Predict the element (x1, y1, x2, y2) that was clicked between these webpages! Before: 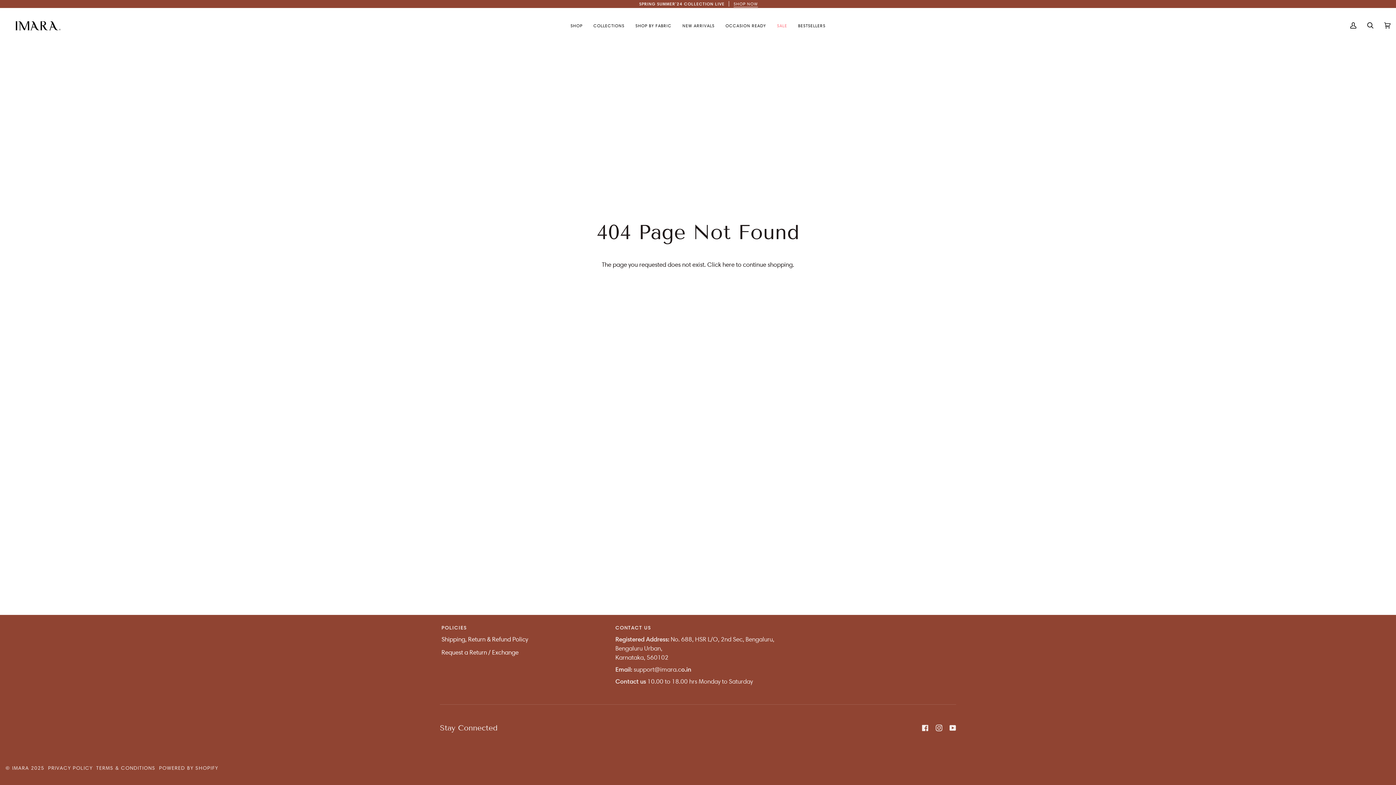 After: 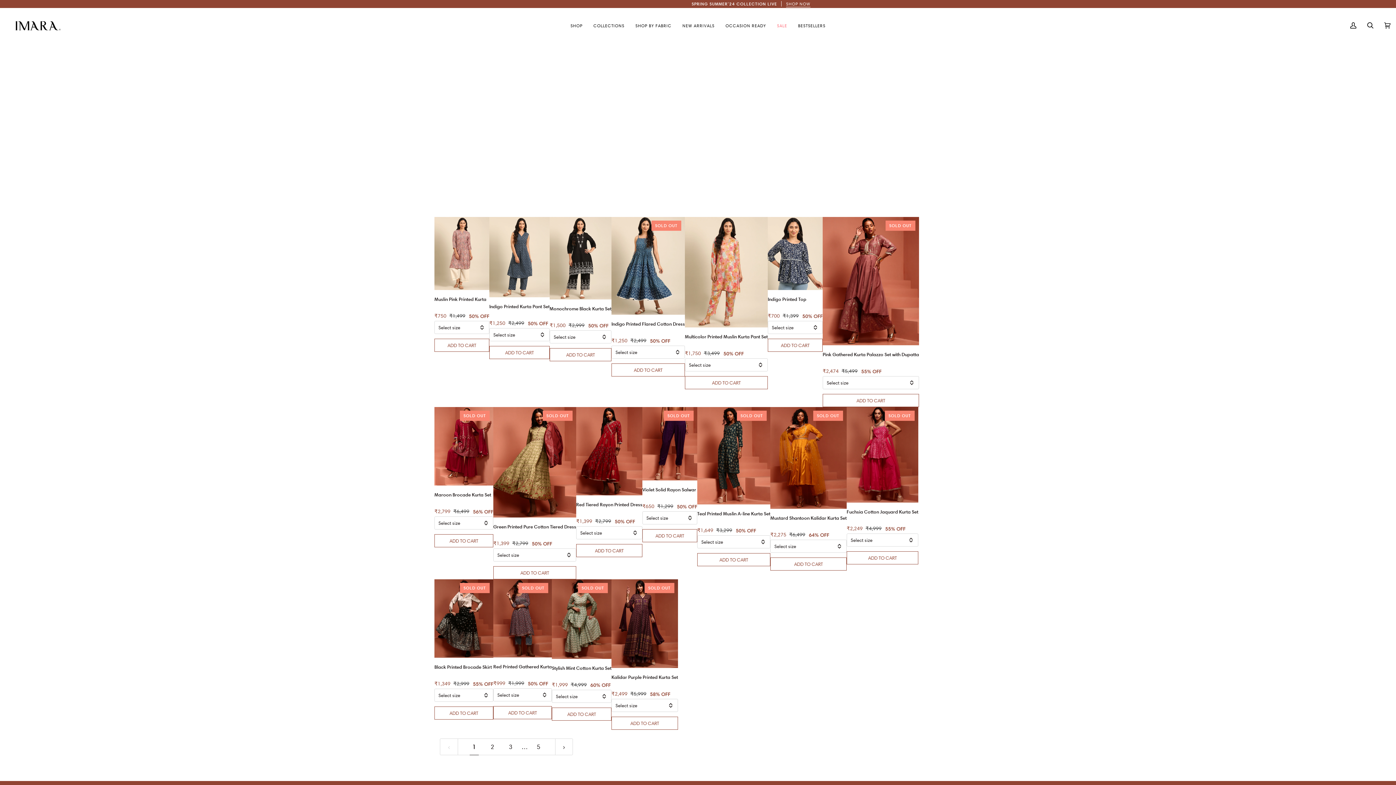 Action: bbox: (792, 8, 831, 43) label: BESTSELLERS